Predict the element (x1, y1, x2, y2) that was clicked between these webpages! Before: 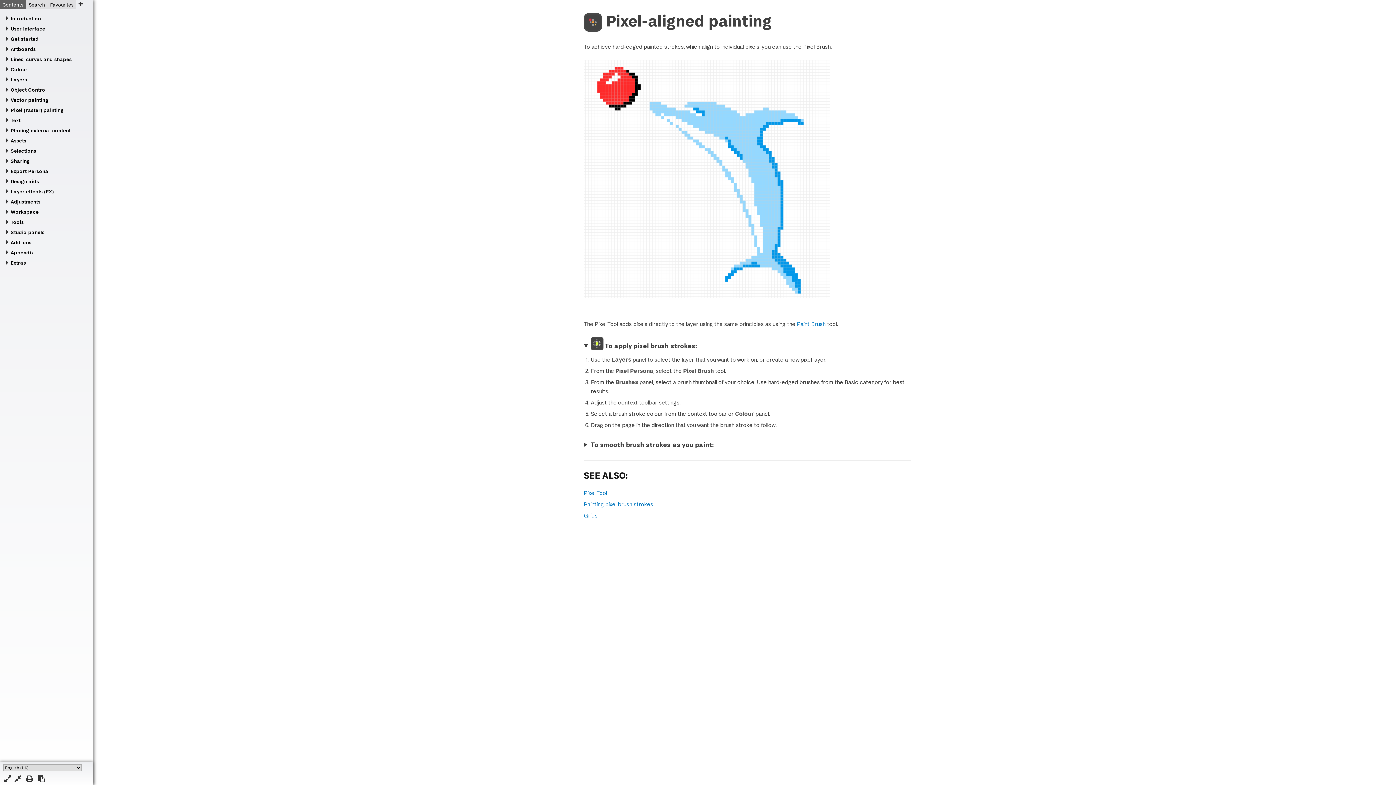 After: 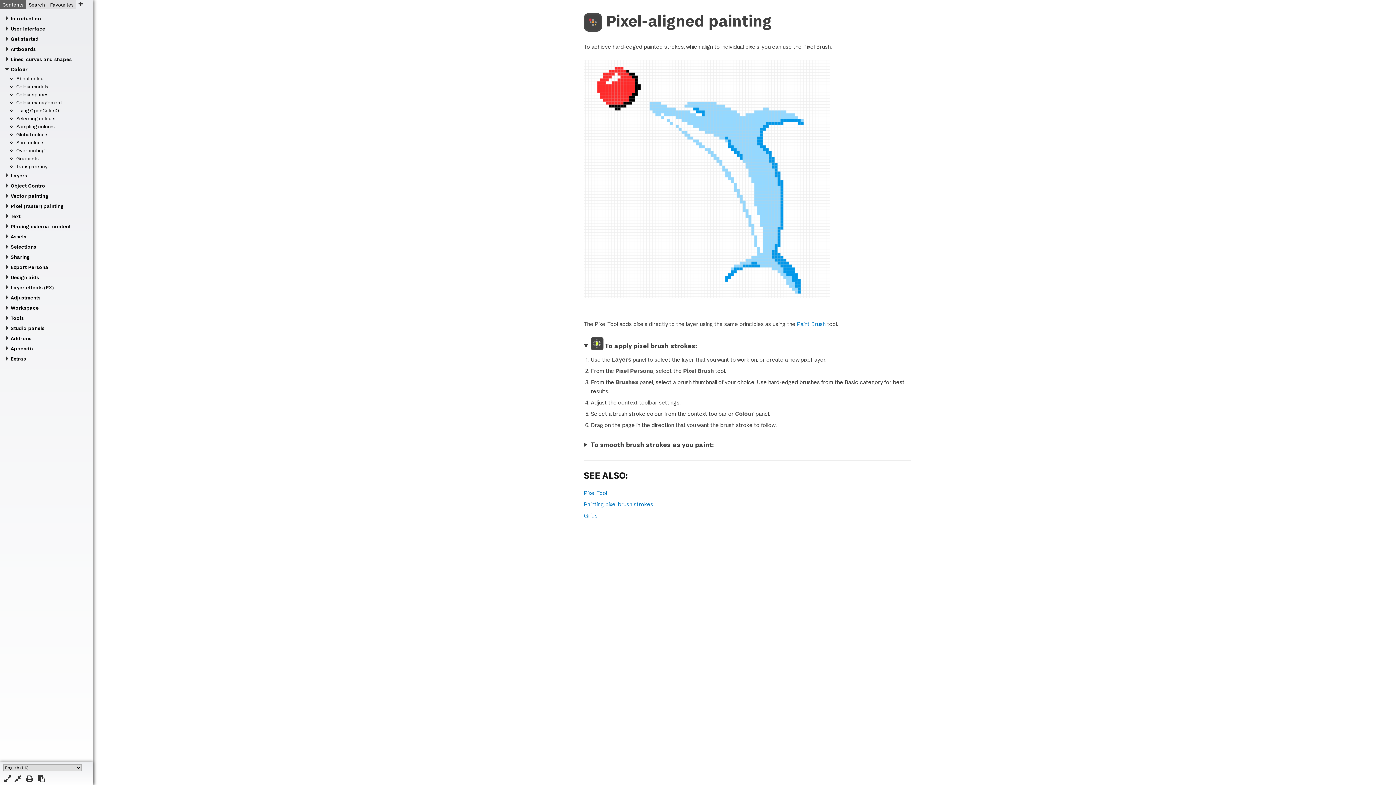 Action: bbox: (4, 64, 88, 74) label: Colour